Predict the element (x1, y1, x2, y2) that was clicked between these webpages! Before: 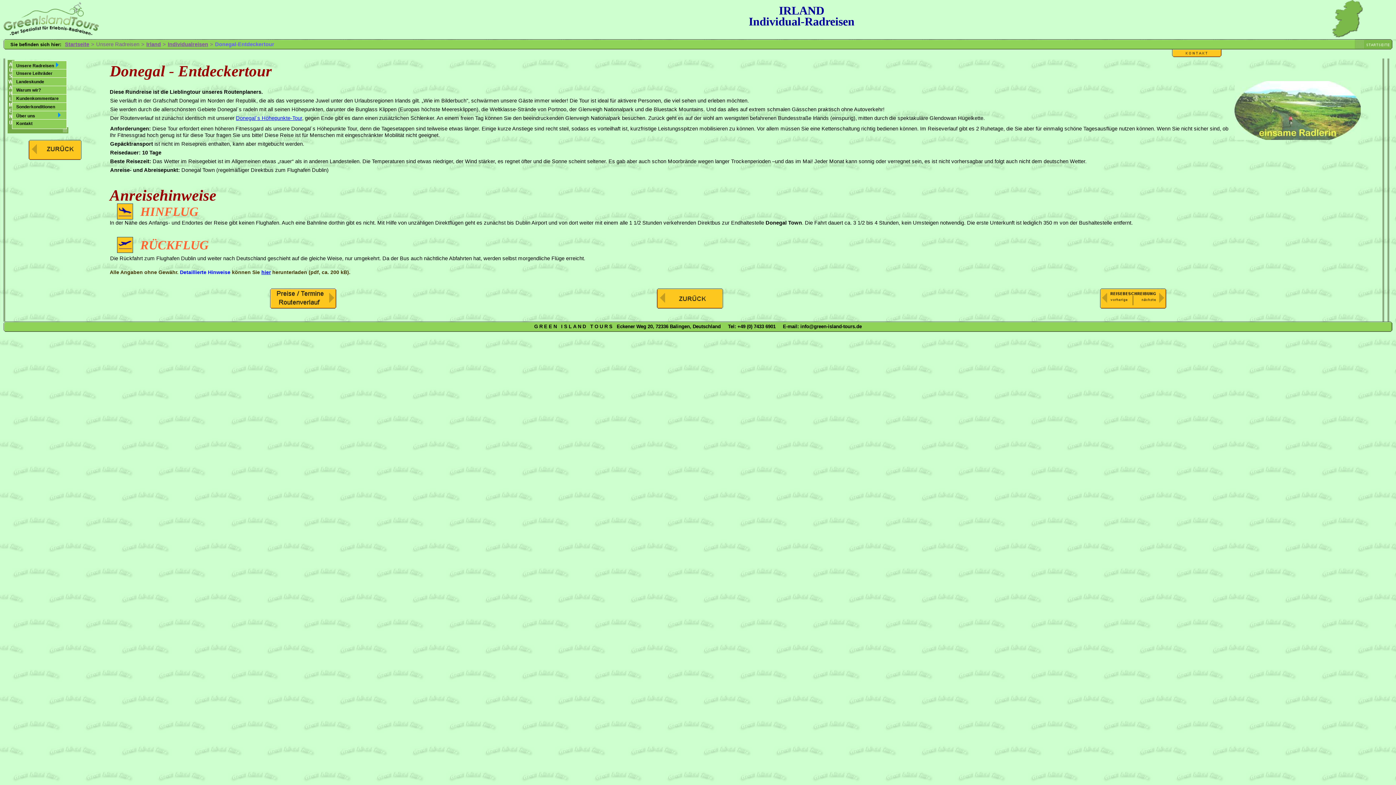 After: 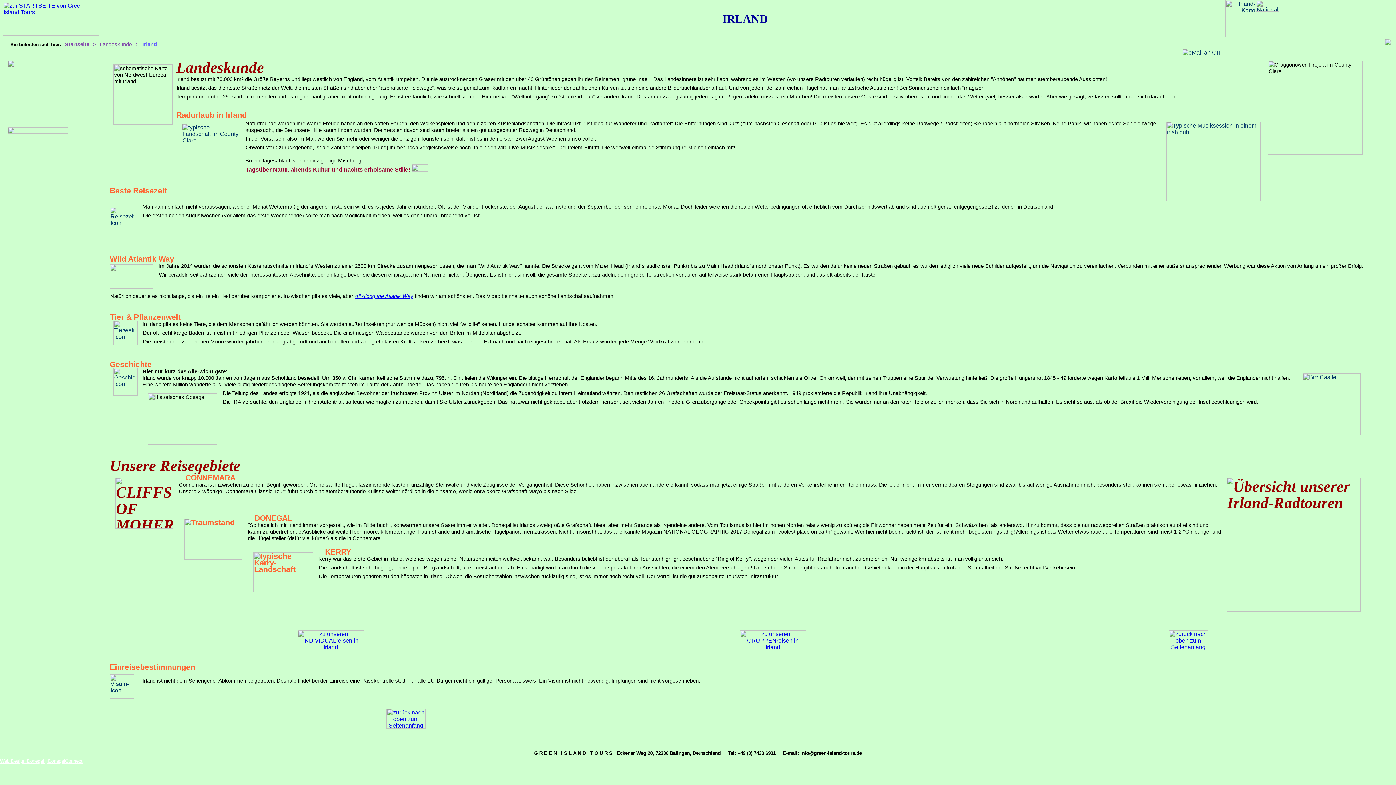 Action: bbox: (146, 41, 160, 47) label: Irland